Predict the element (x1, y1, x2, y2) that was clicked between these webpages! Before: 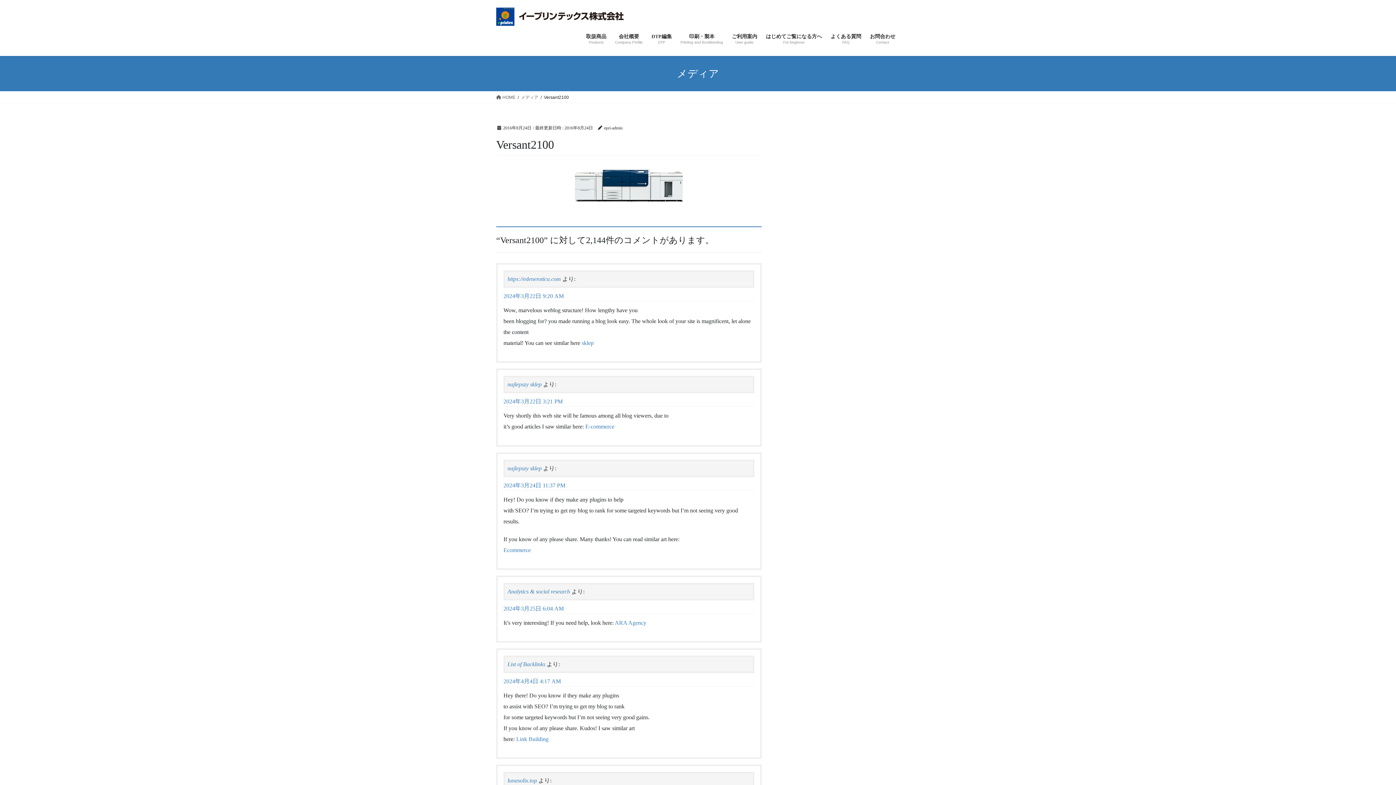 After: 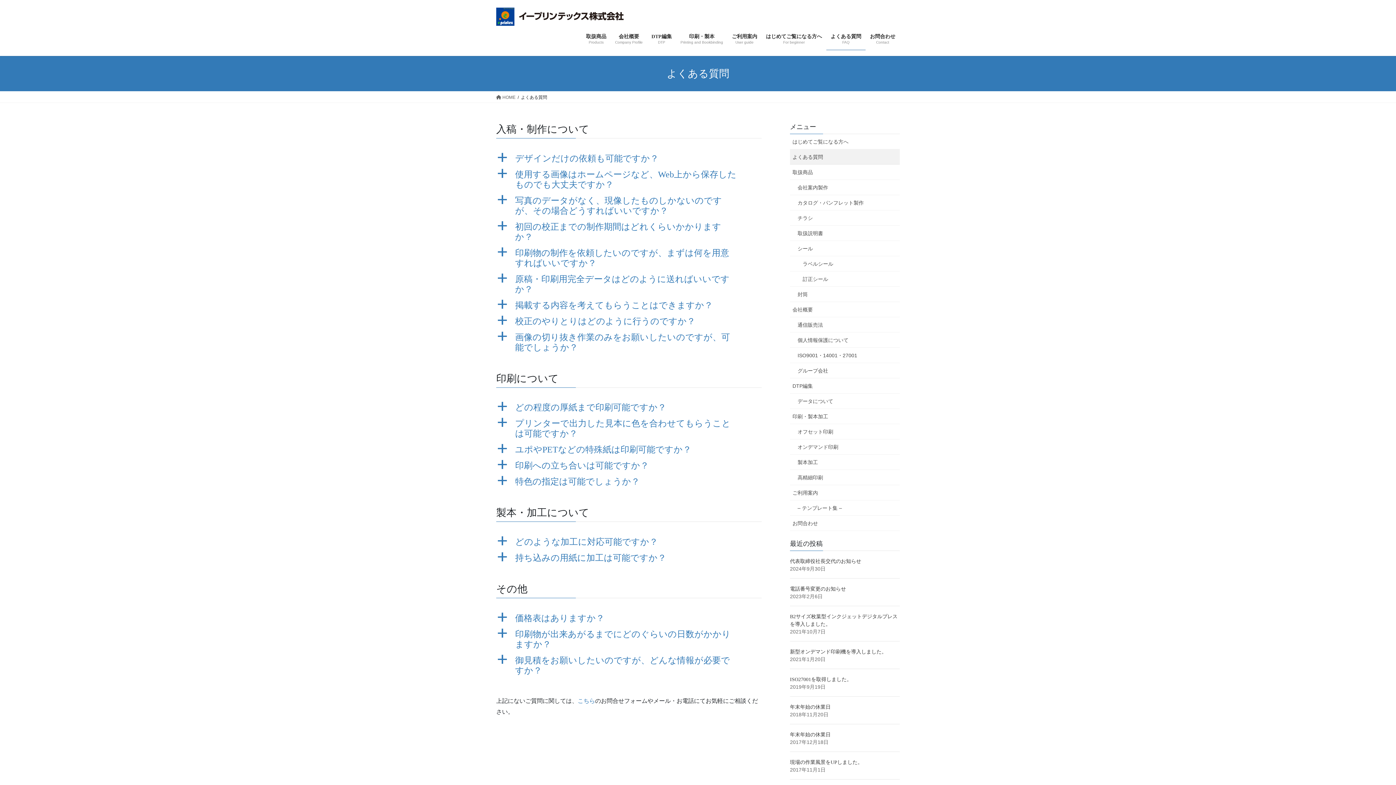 Action: bbox: (826, 27, 865, 50) label: よくある質問
FAQ